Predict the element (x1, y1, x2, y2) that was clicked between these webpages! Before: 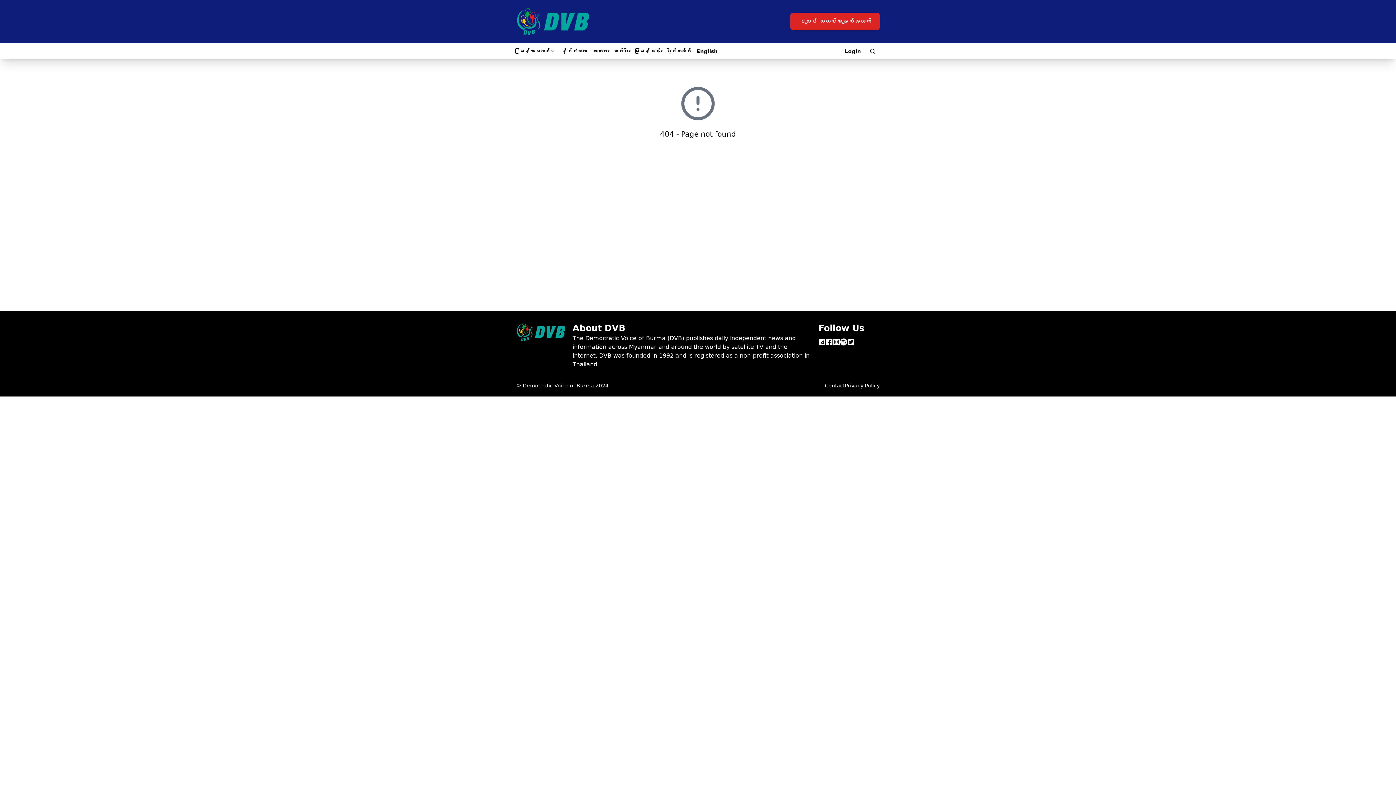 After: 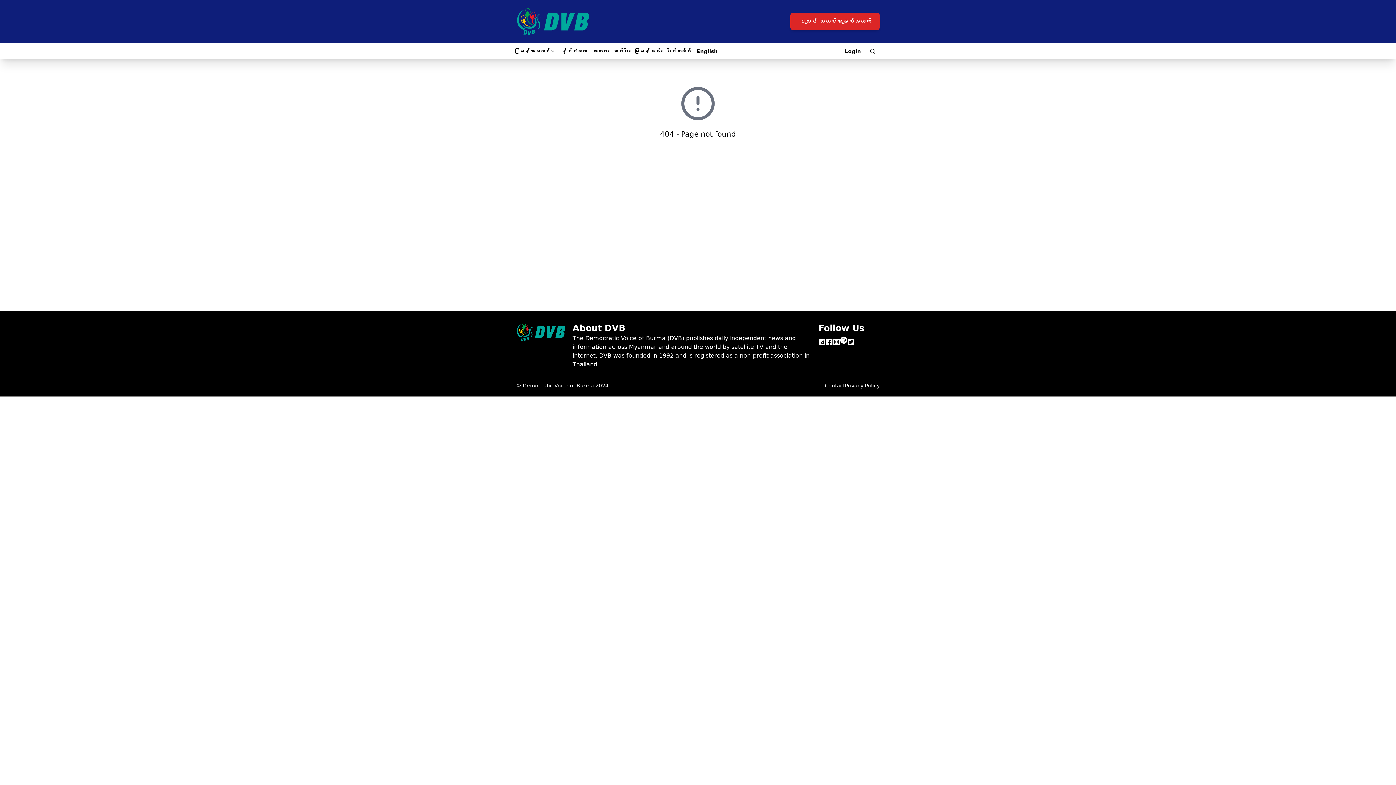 Action: bbox: (840, 338, 847, 345)